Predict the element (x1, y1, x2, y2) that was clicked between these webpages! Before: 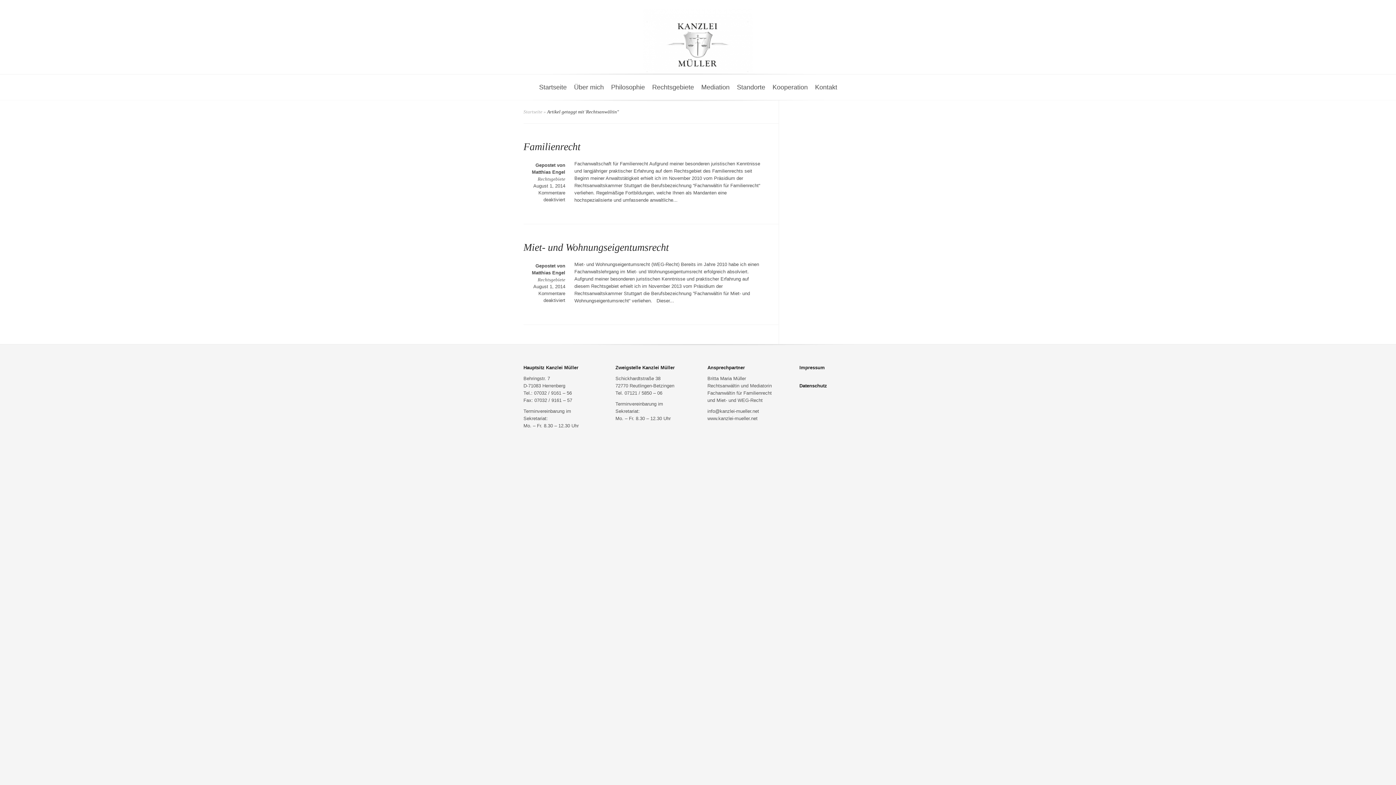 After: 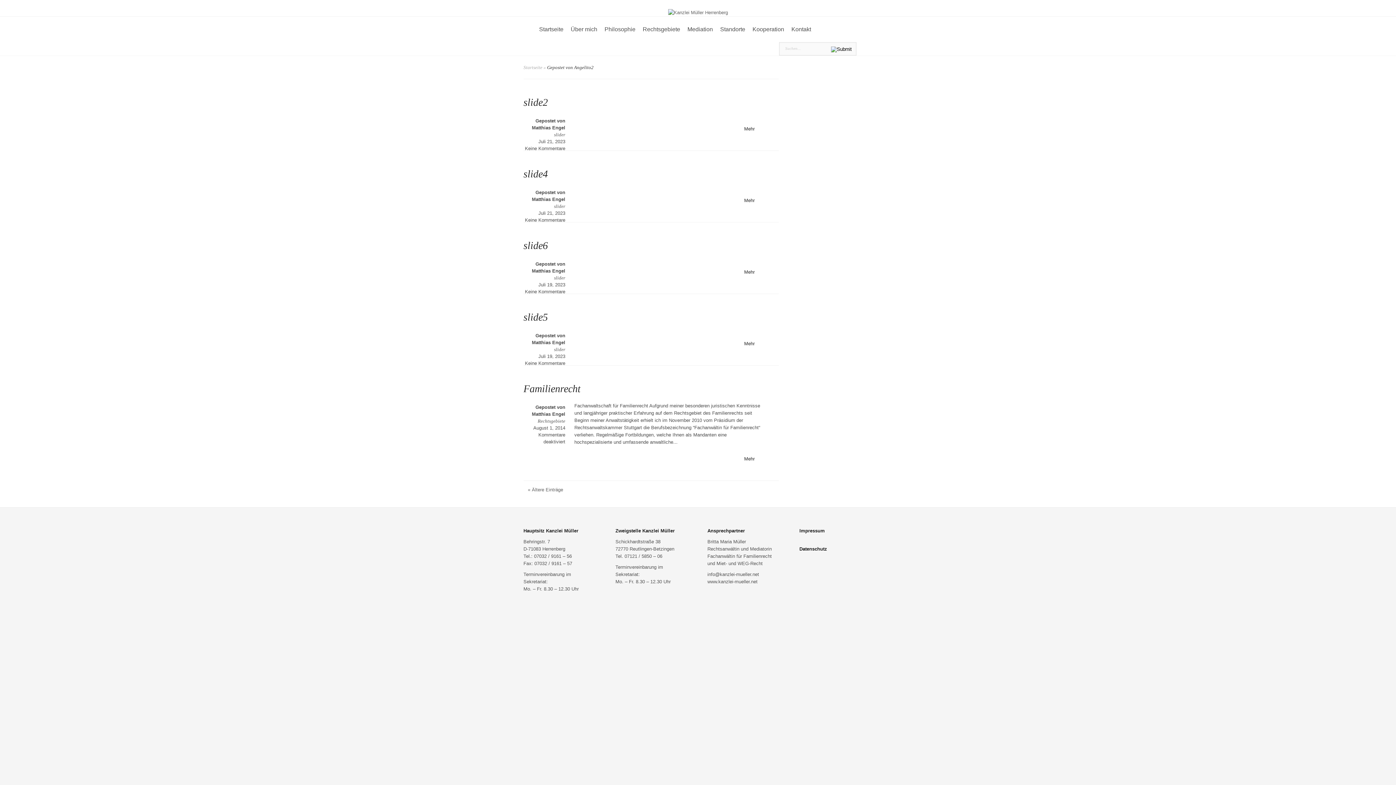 Action: label: Matthias Engel bbox: (532, 169, 565, 174)